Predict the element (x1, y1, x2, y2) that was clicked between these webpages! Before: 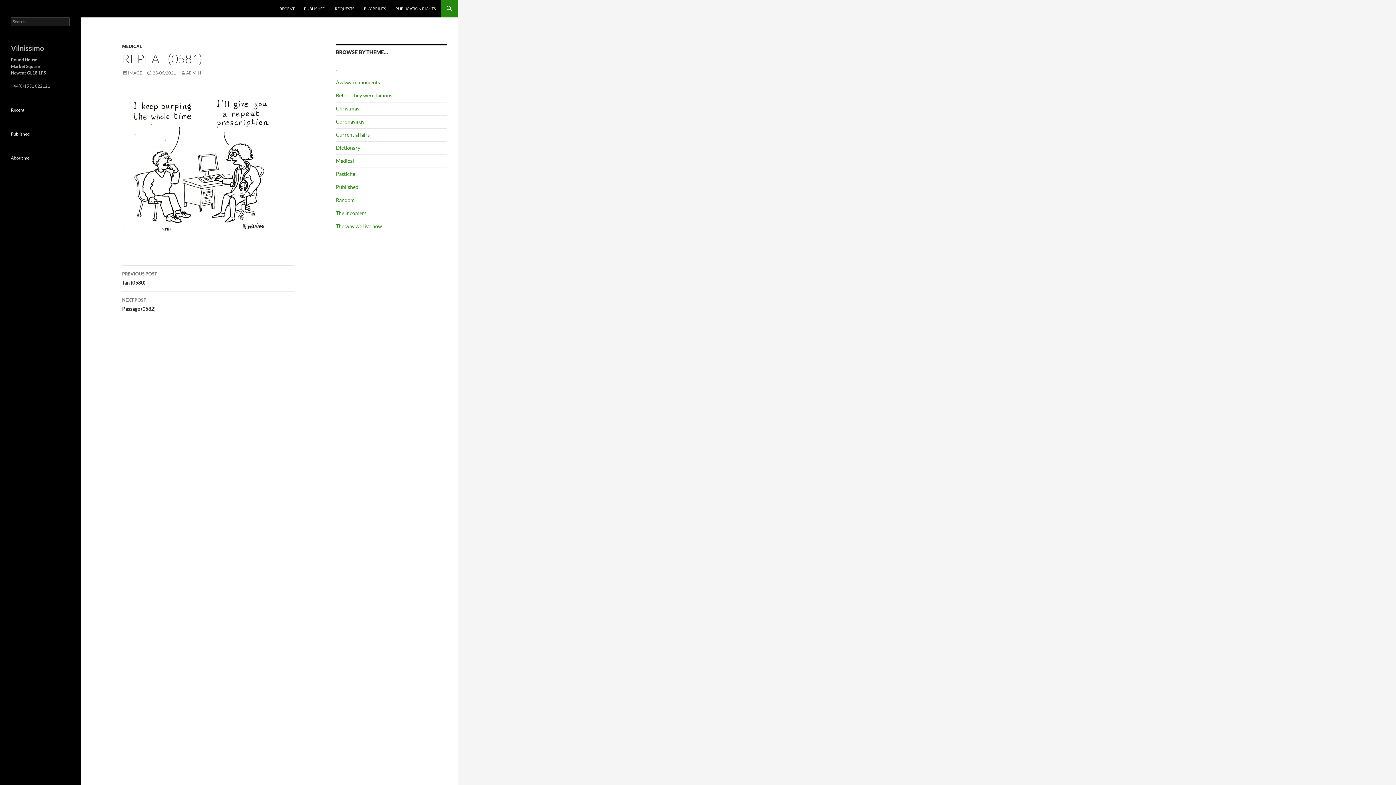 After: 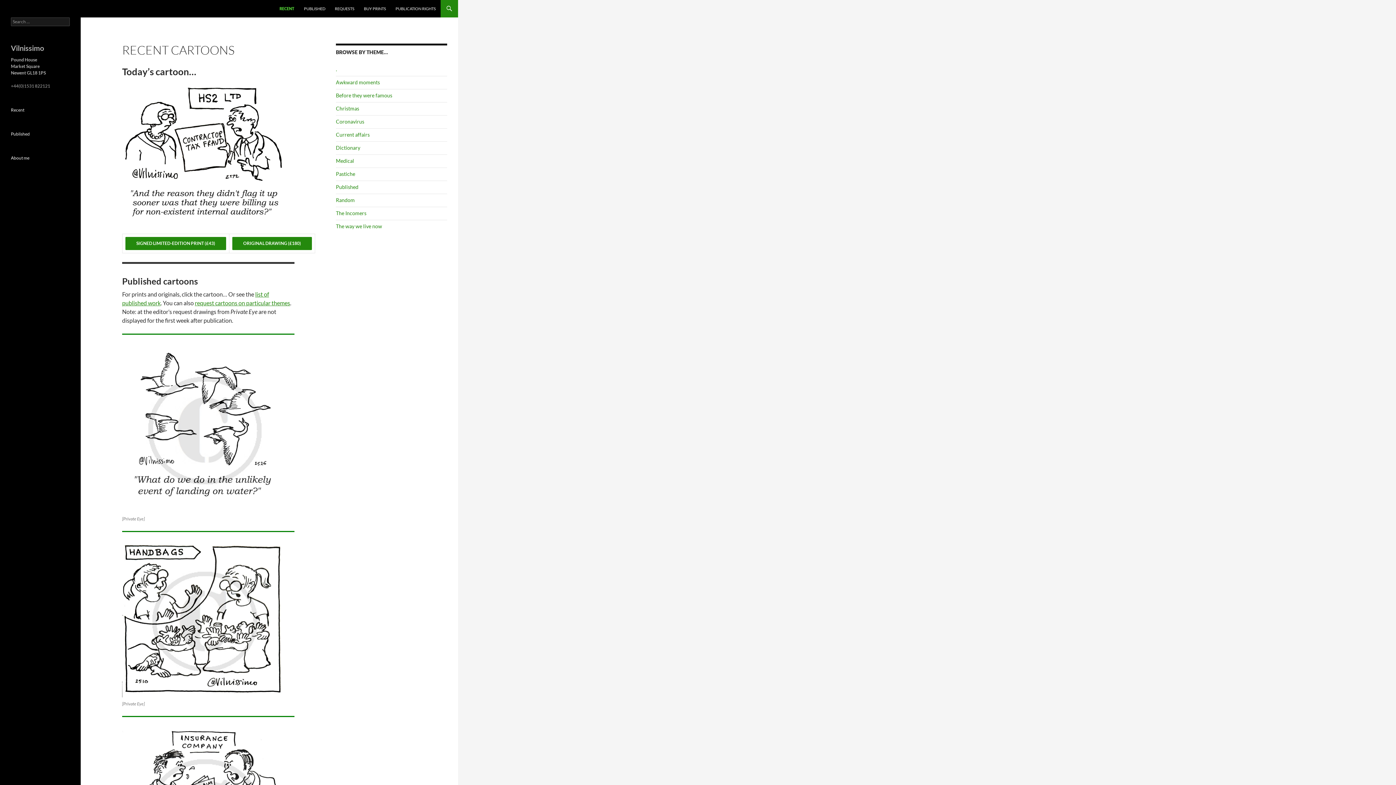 Action: label: Recent bbox: (10, 107, 24, 112)